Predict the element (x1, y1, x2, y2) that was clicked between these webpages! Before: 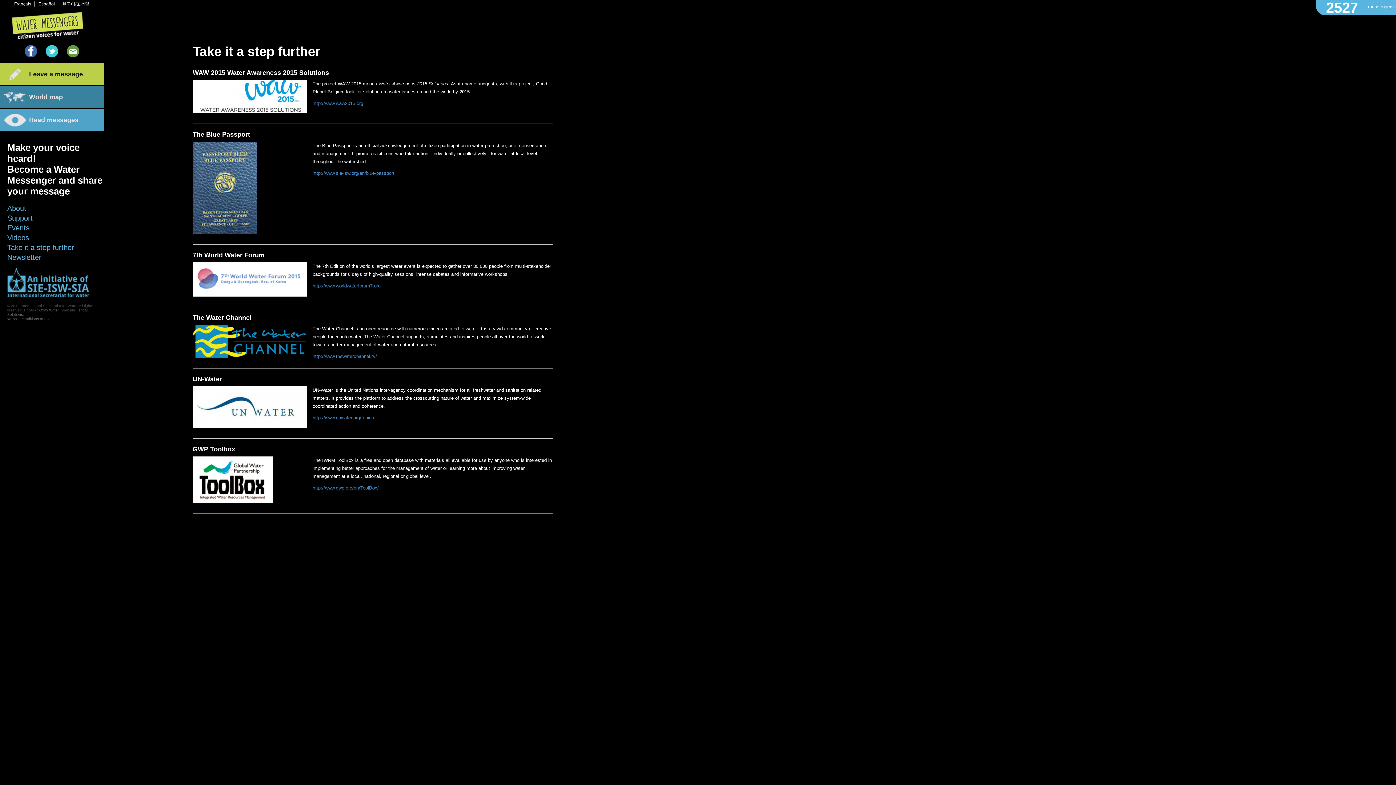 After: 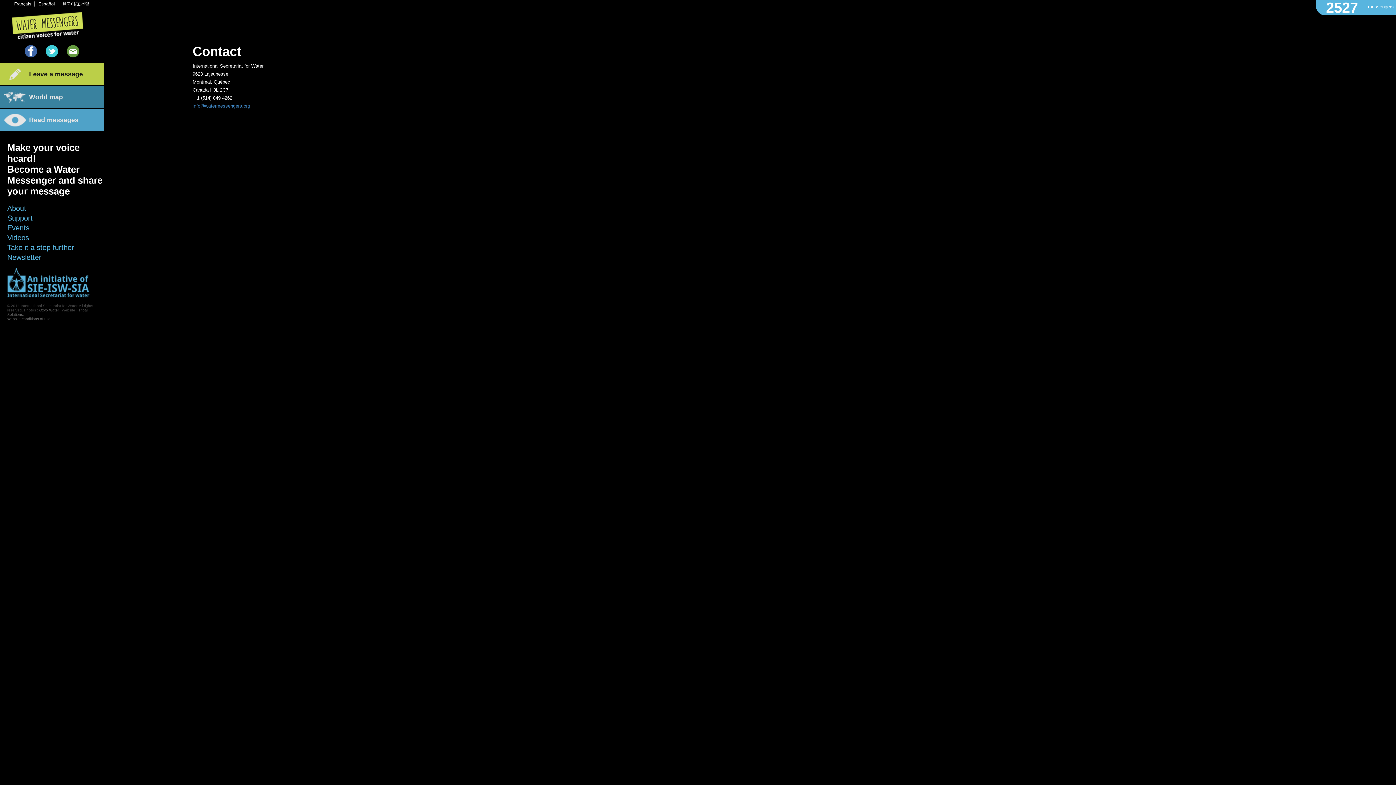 Action: bbox: (63, 48, 82, 53)